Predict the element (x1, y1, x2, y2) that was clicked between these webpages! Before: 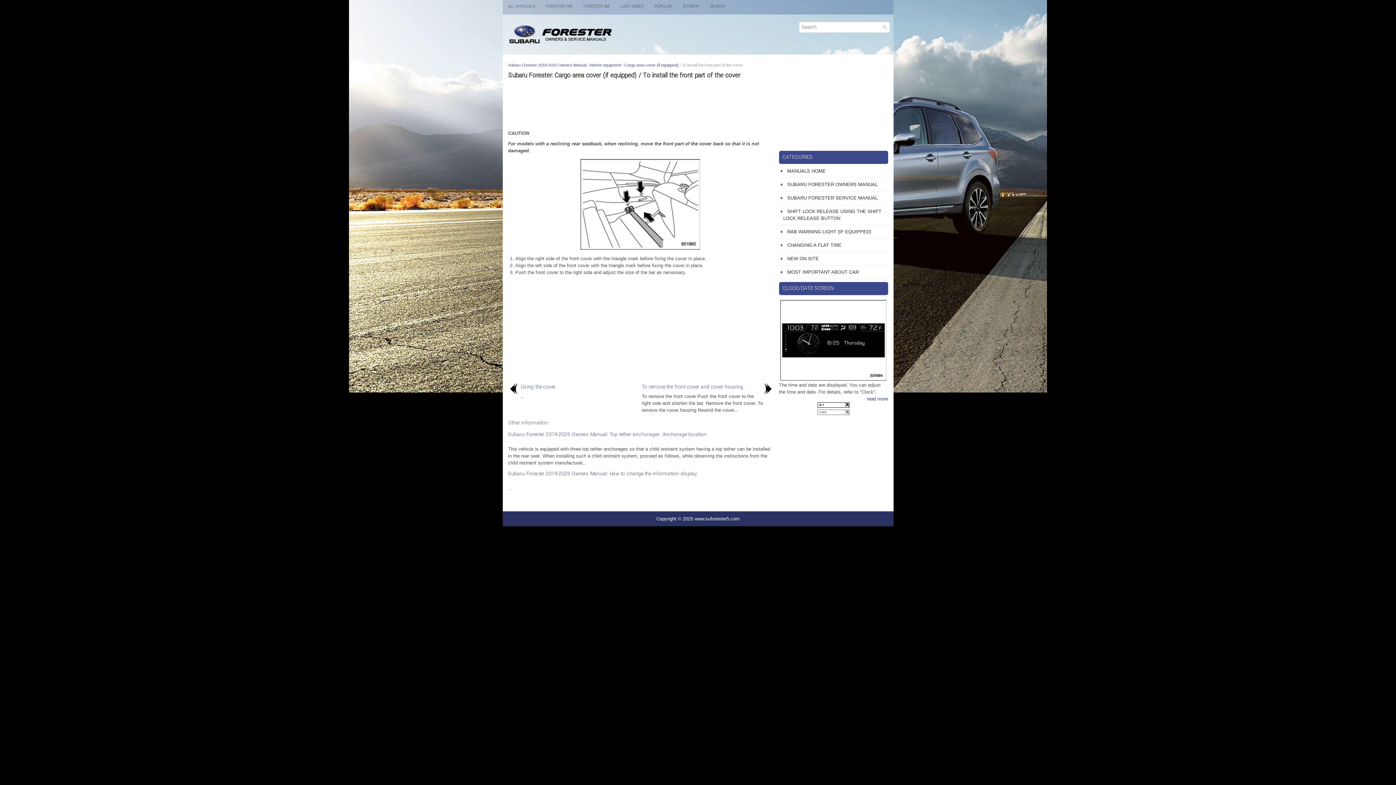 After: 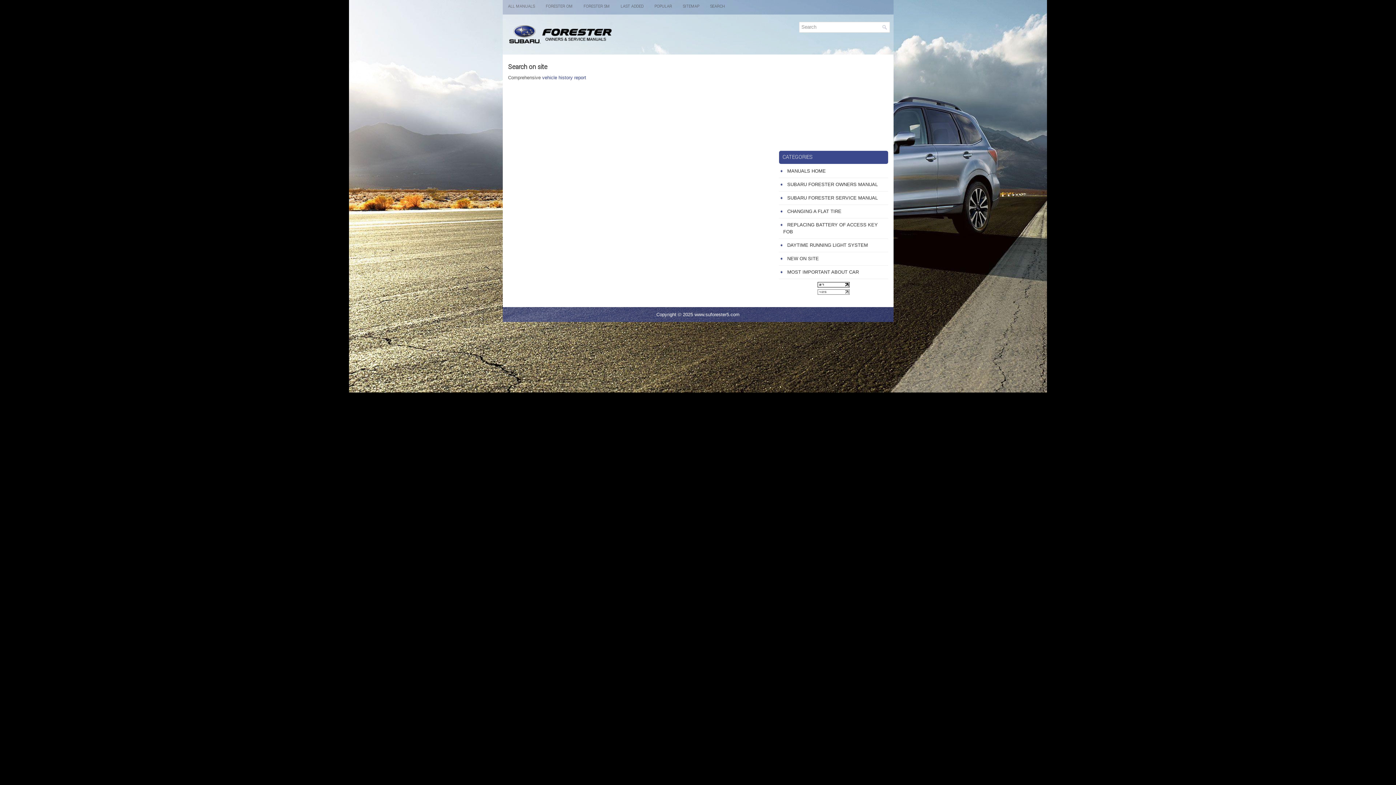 Action: bbox: (704, 0, 730, 13) label: SEARCH